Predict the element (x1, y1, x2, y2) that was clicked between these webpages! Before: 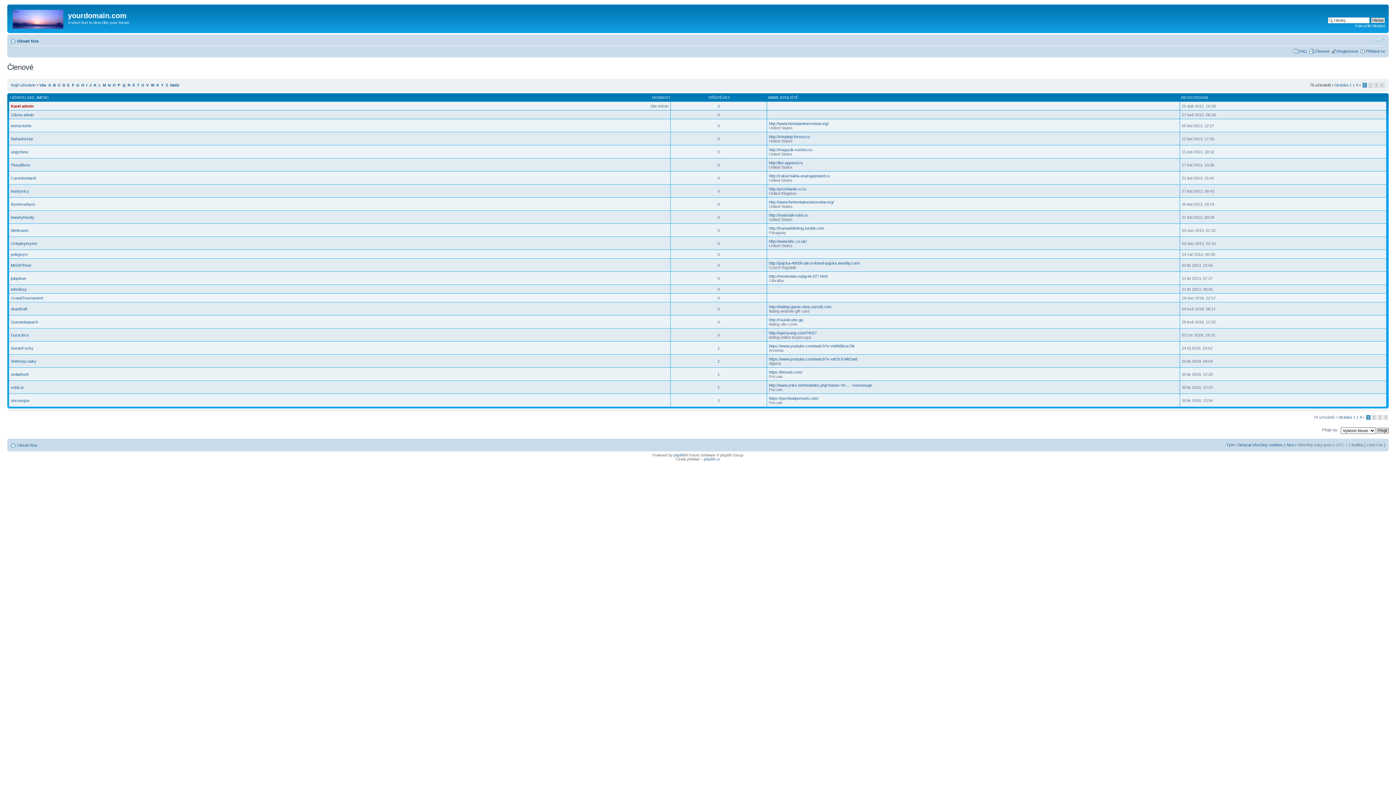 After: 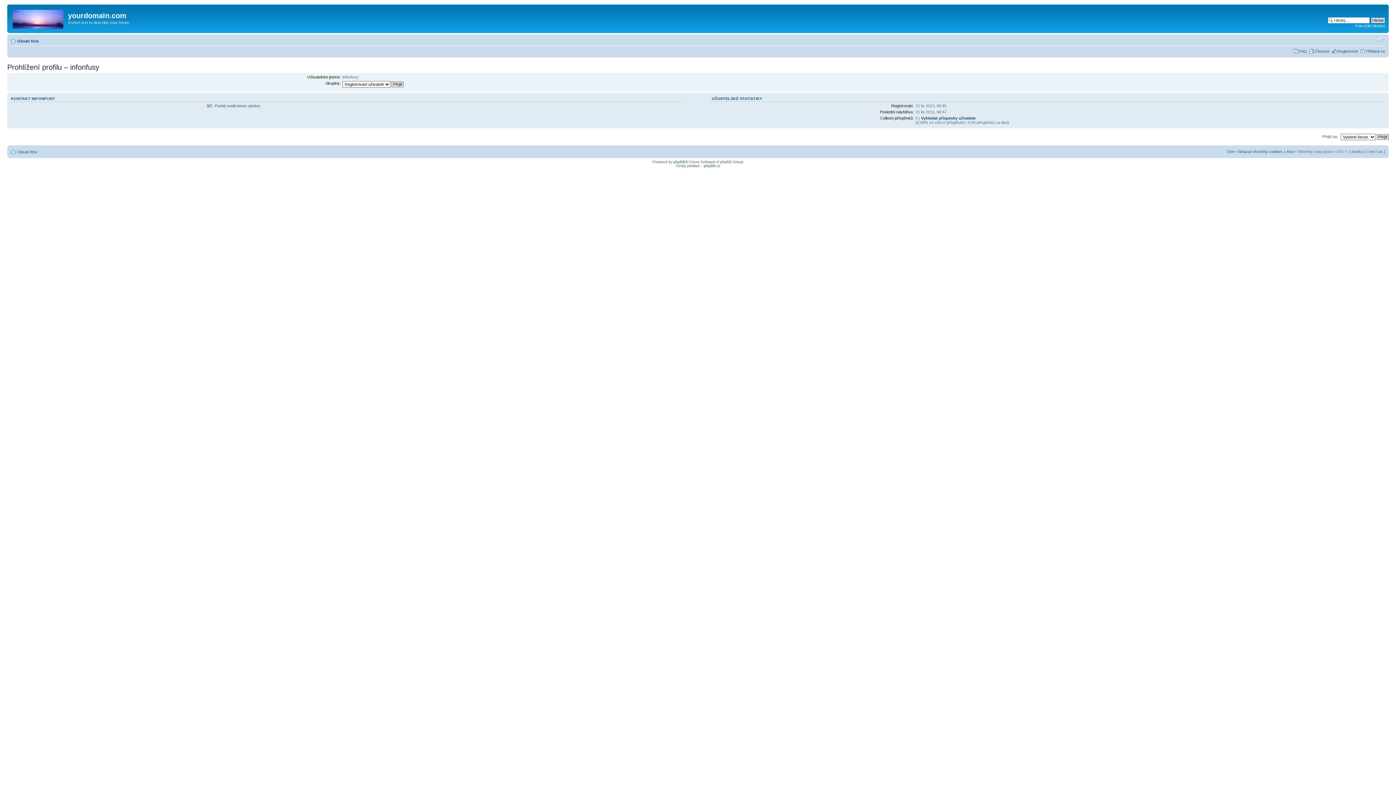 Action: bbox: (10, 287, 26, 291) label: infonfusy